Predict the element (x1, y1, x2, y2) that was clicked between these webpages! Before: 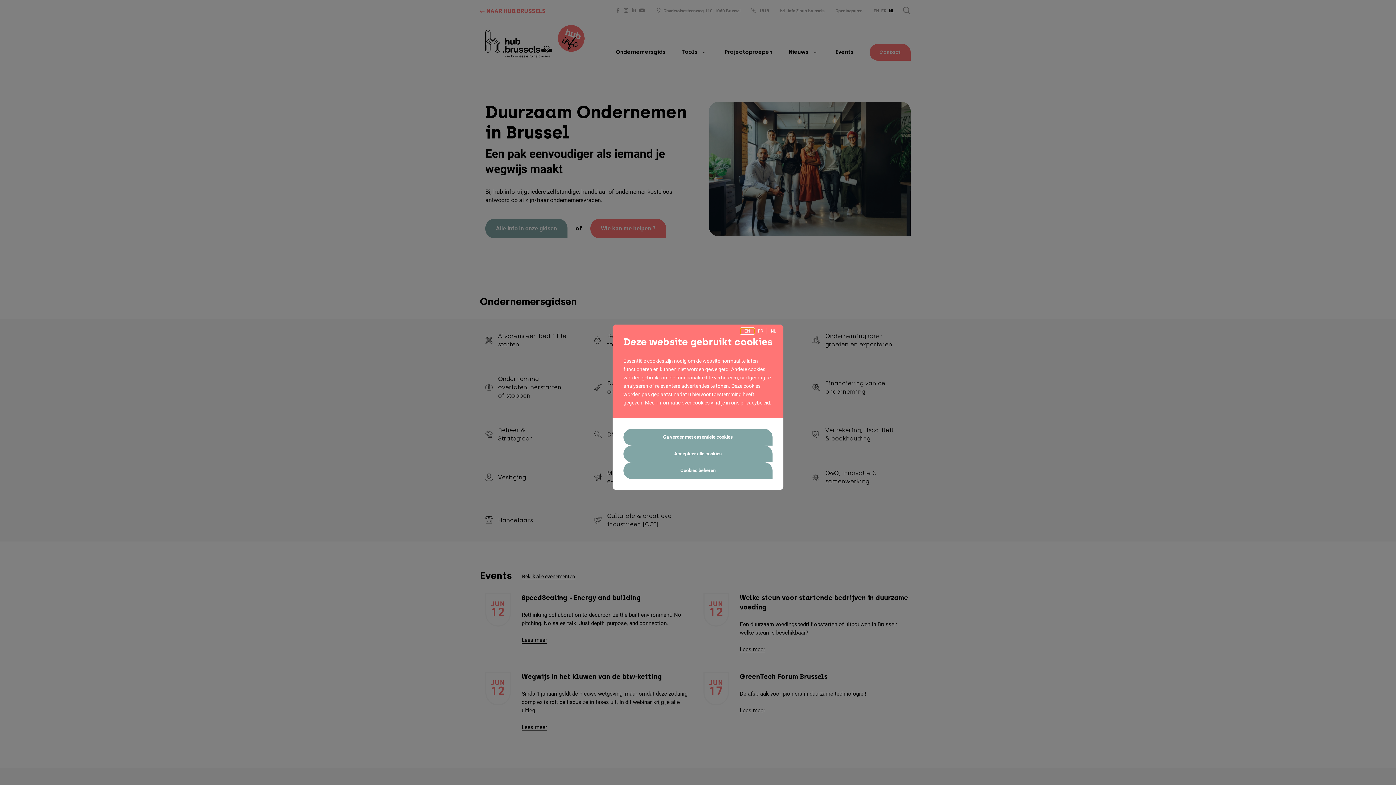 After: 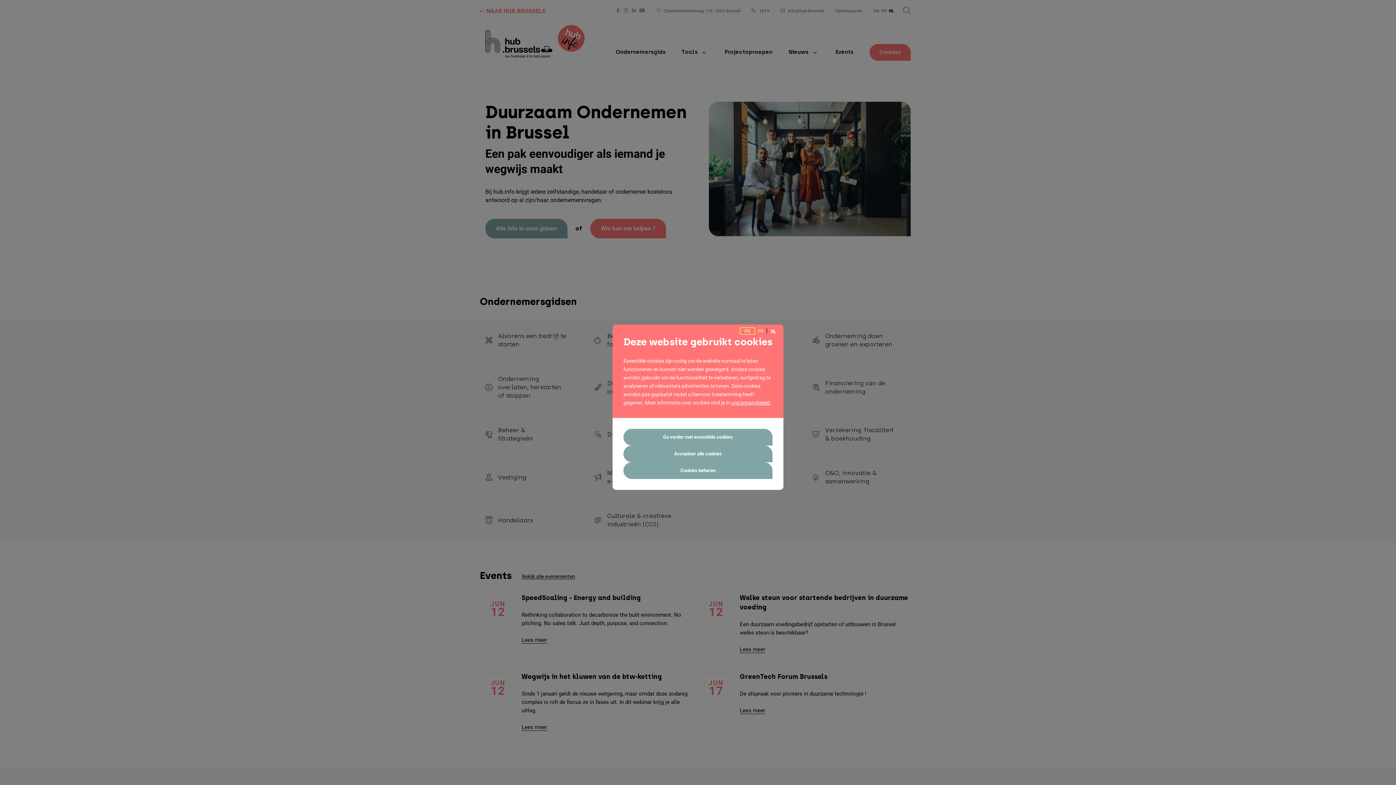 Action: bbox: (767, 328, 780, 333) label: NL